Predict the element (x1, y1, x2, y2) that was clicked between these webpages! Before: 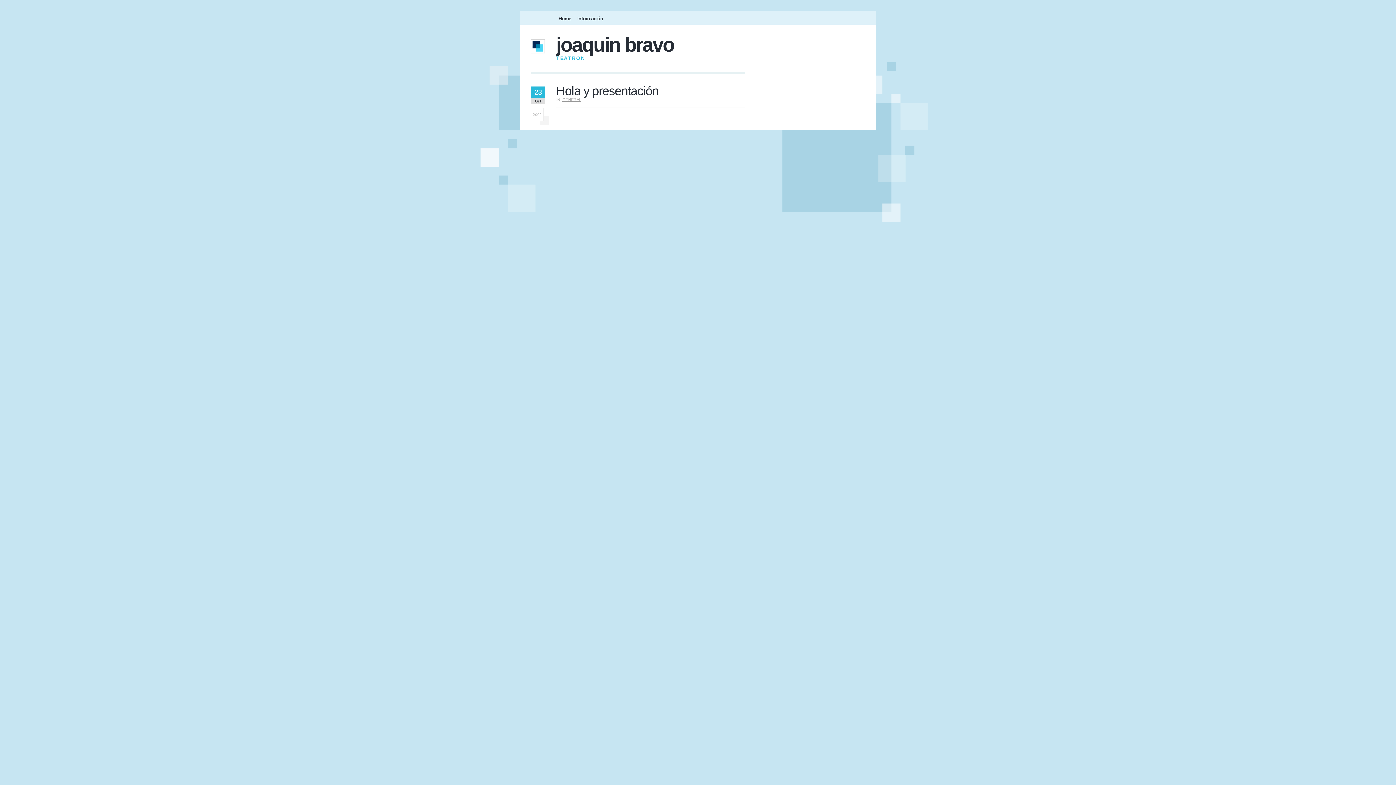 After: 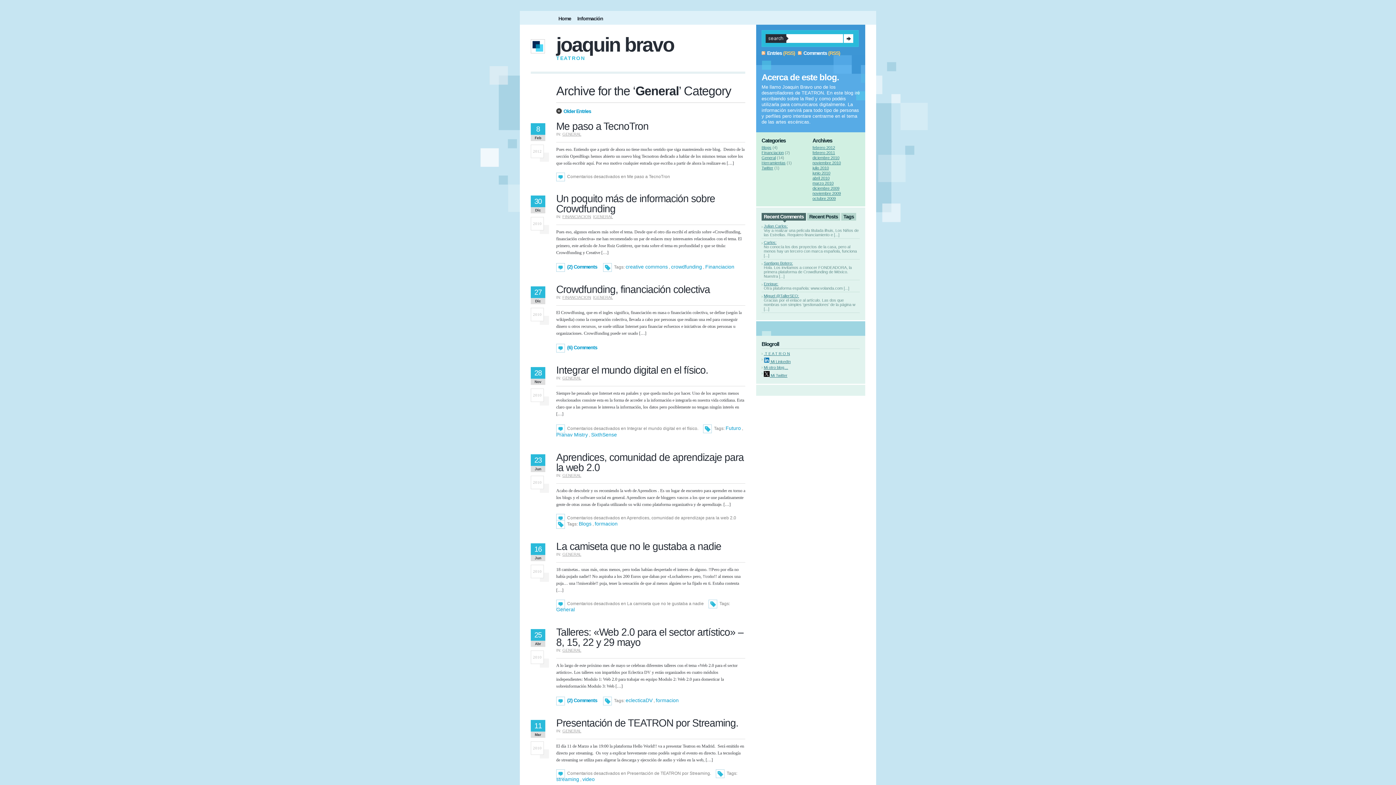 Action: label: GENERAL bbox: (562, 97, 583, 101)